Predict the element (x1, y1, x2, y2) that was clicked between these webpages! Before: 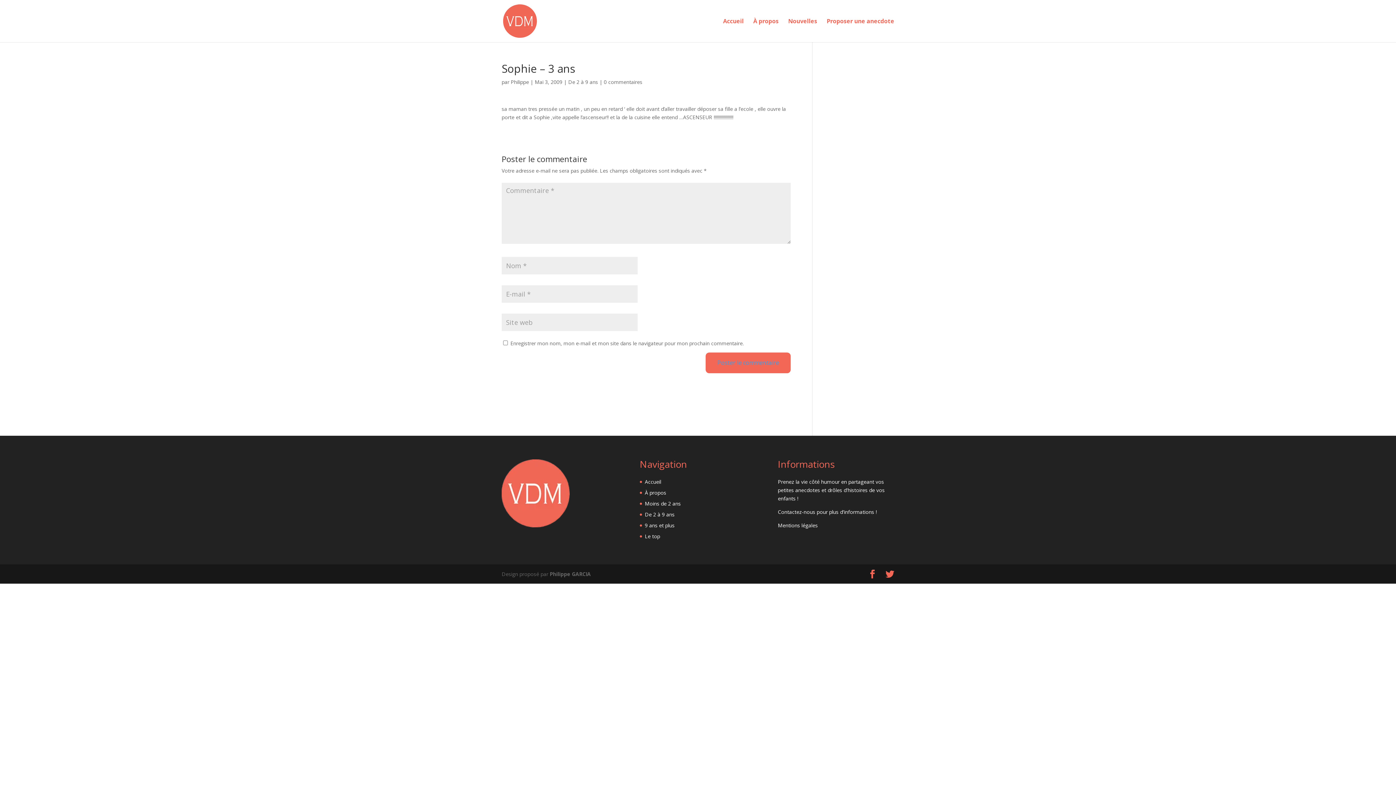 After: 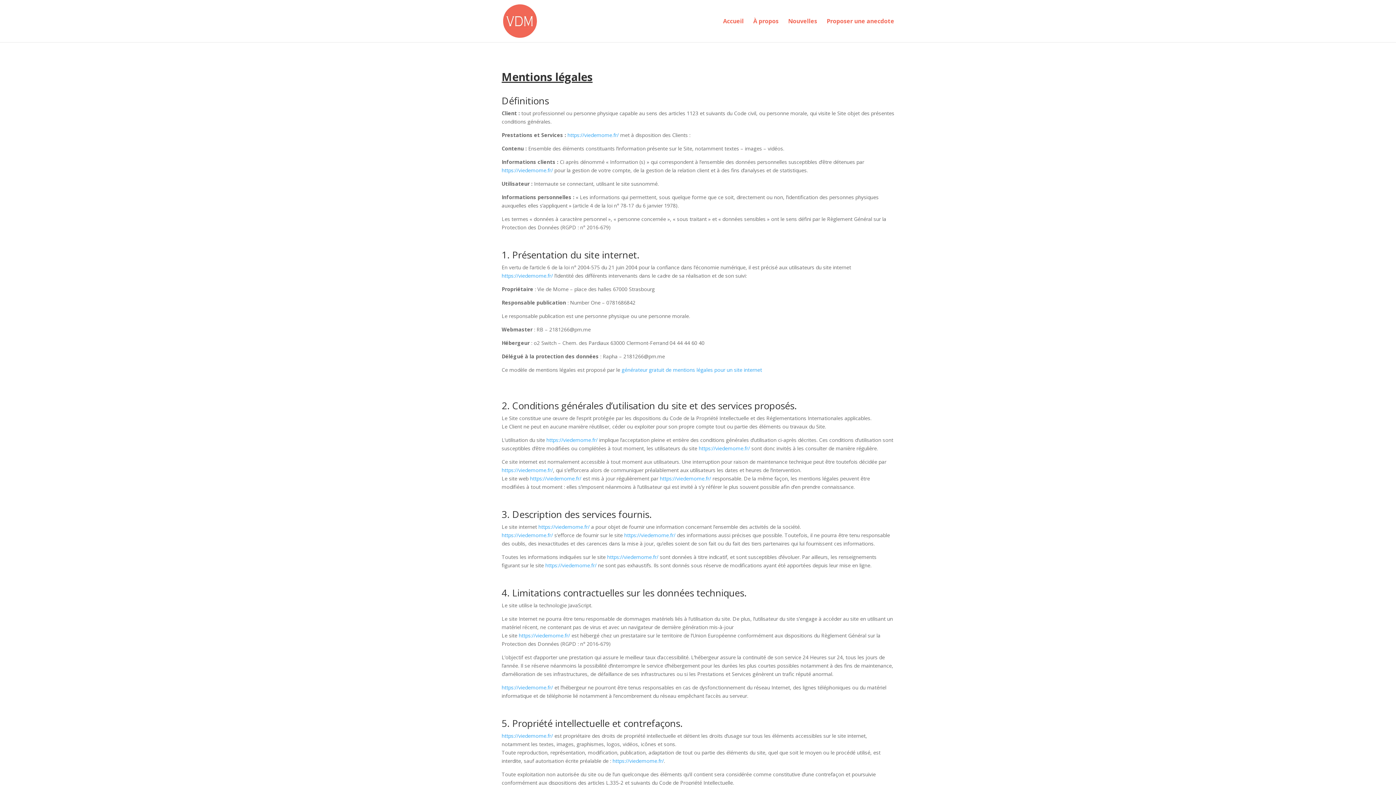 Action: label: Mentions légales bbox: (778, 522, 818, 529)